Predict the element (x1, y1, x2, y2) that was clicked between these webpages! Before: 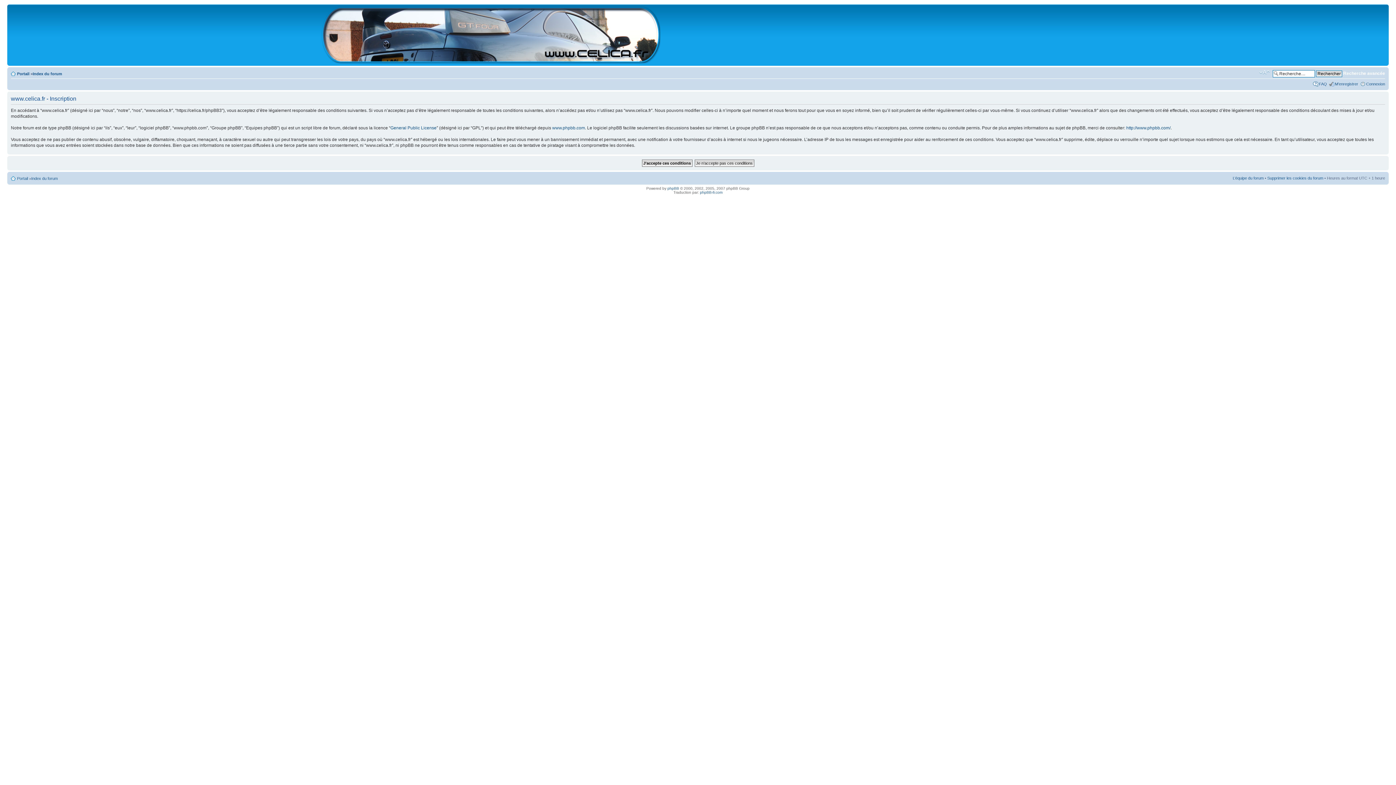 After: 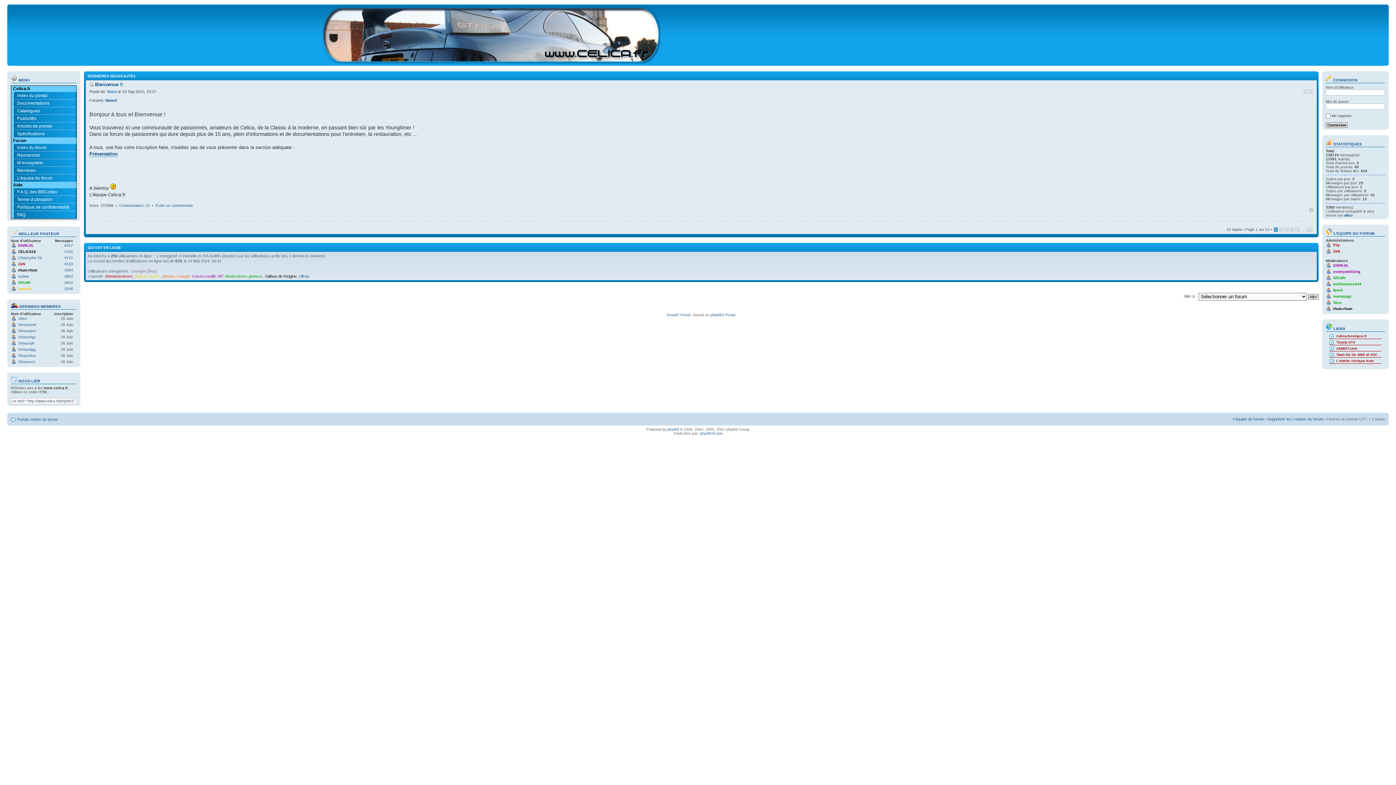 Action: bbox: (17, 176, 28, 180) label: Portail